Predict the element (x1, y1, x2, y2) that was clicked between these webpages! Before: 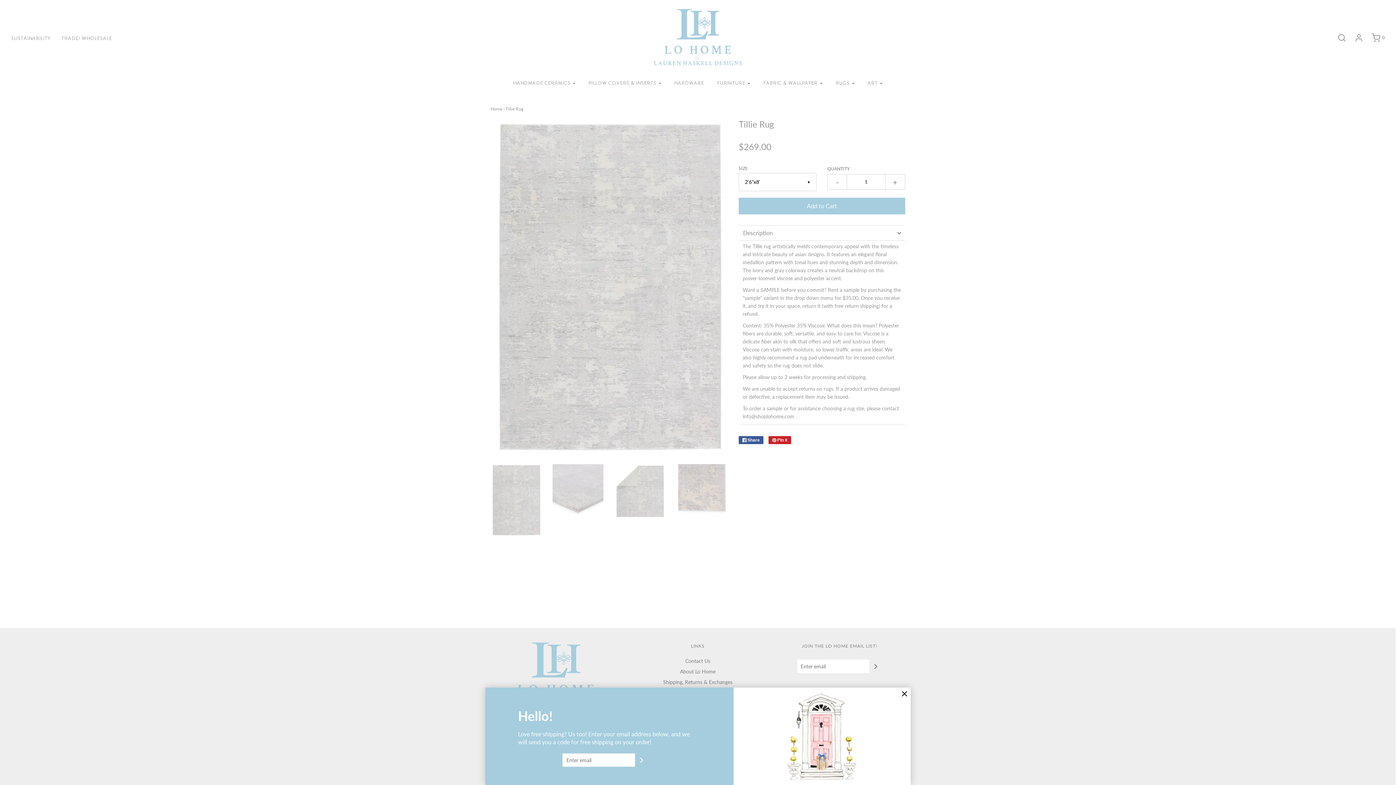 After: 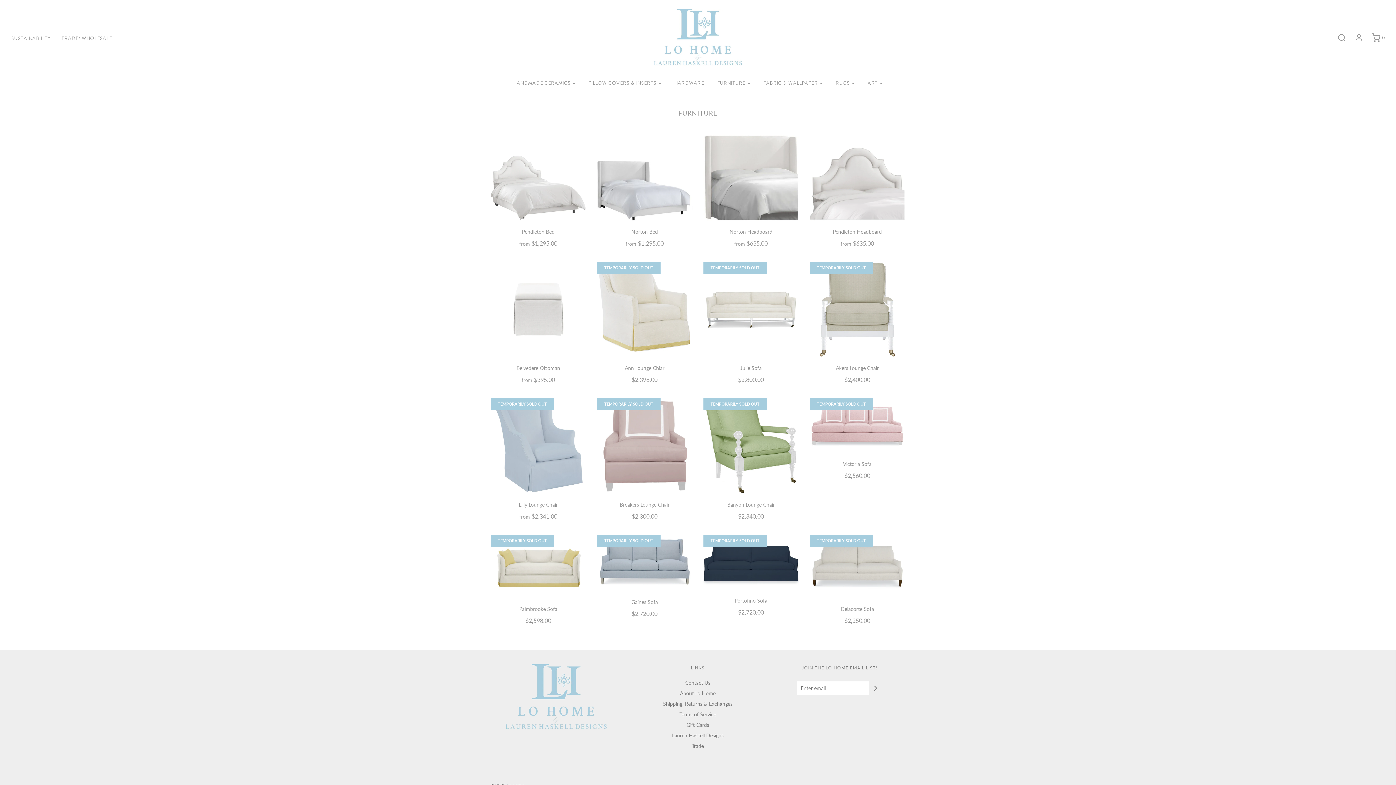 Action: label: FURNITURE bbox: (711, 76, 755, 90)